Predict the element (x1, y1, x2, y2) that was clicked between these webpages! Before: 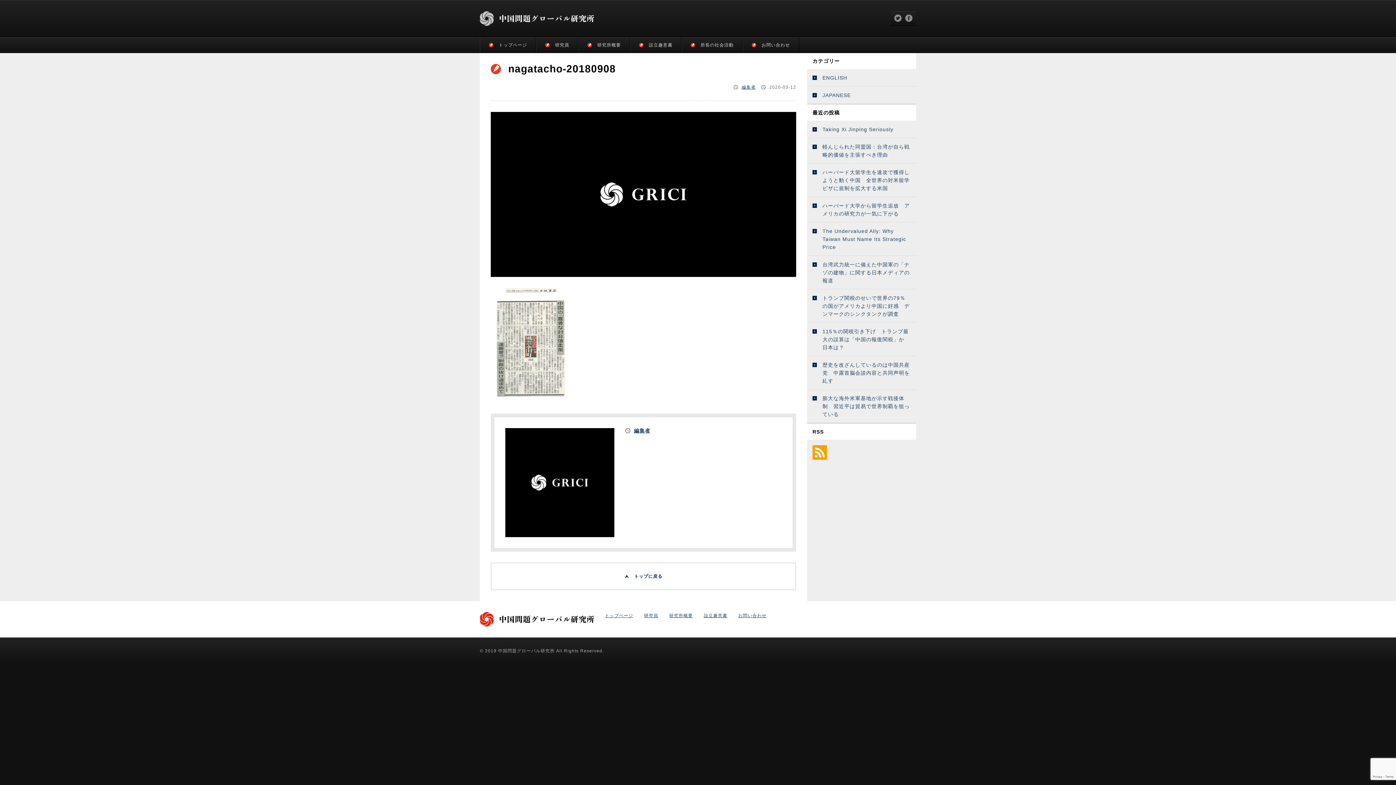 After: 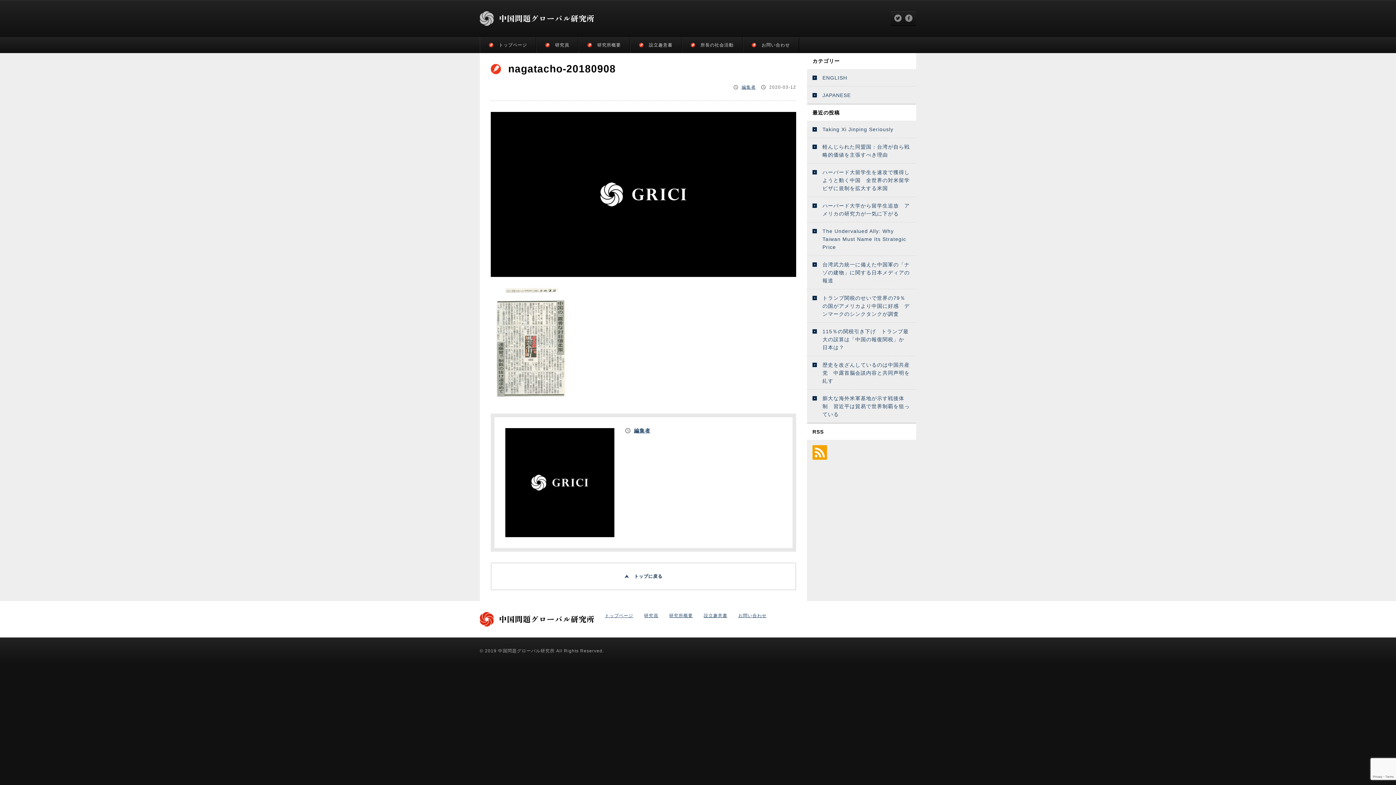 Action: label: トップに戻る bbox: (490, 562, 796, 590)